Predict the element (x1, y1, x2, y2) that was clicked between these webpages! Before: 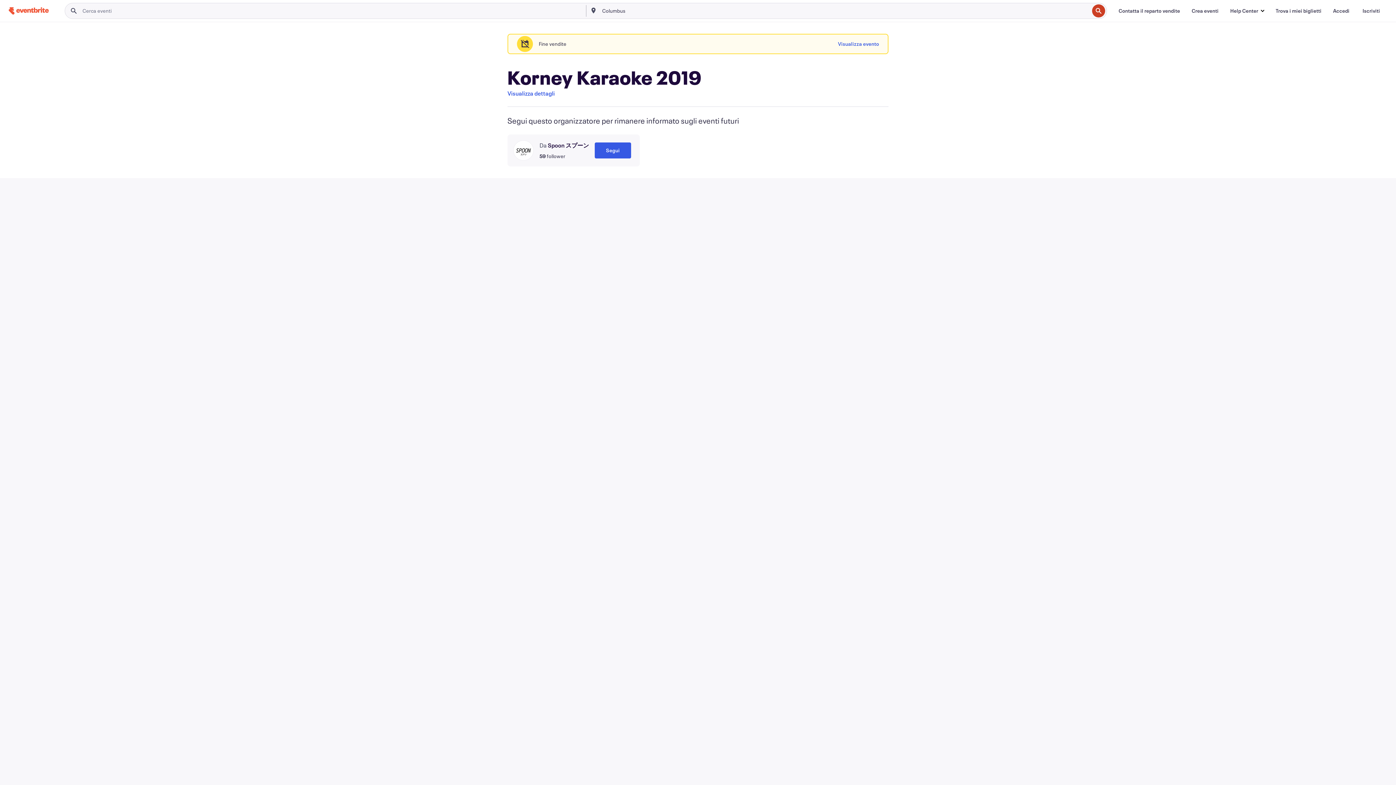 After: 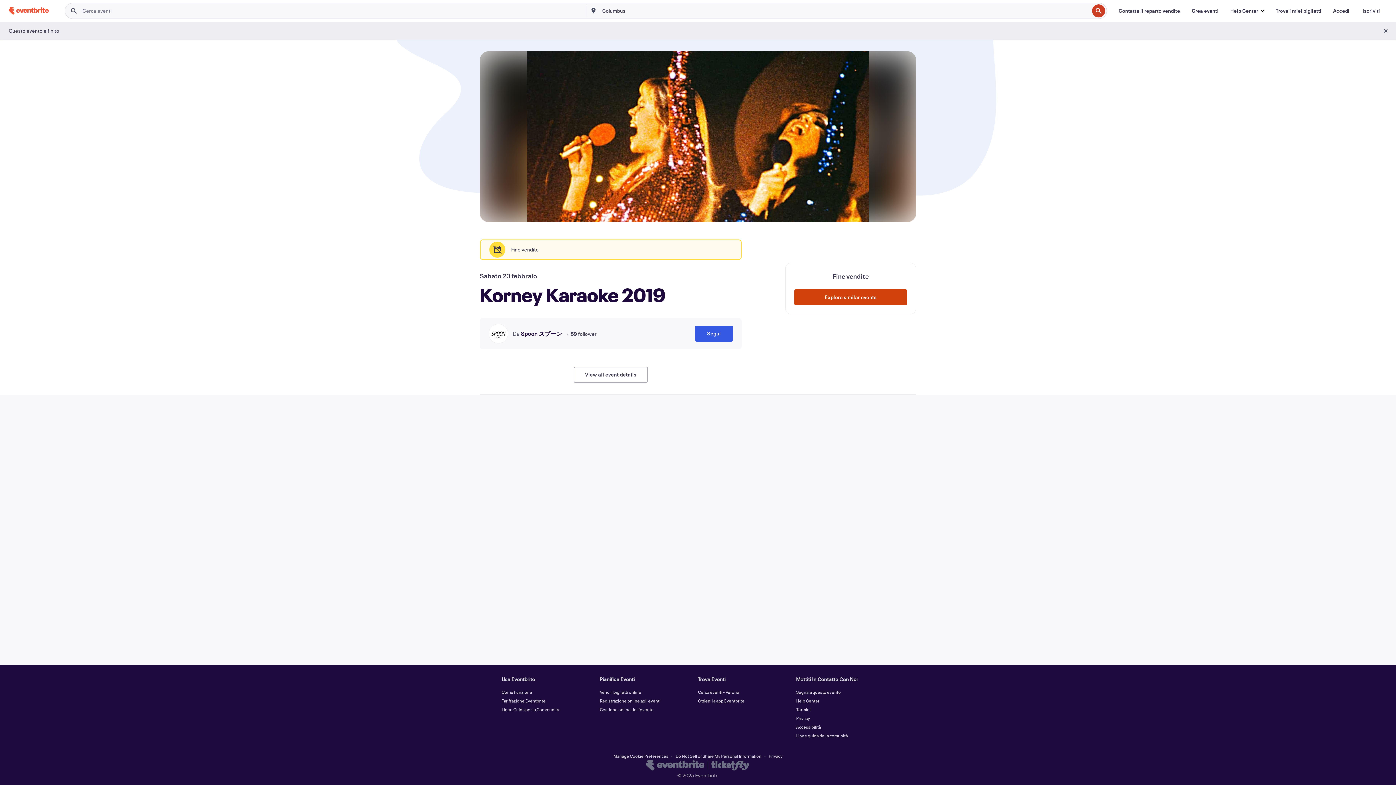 Action: bbox: (838, 36, 879, 52) label: Visualizza evento